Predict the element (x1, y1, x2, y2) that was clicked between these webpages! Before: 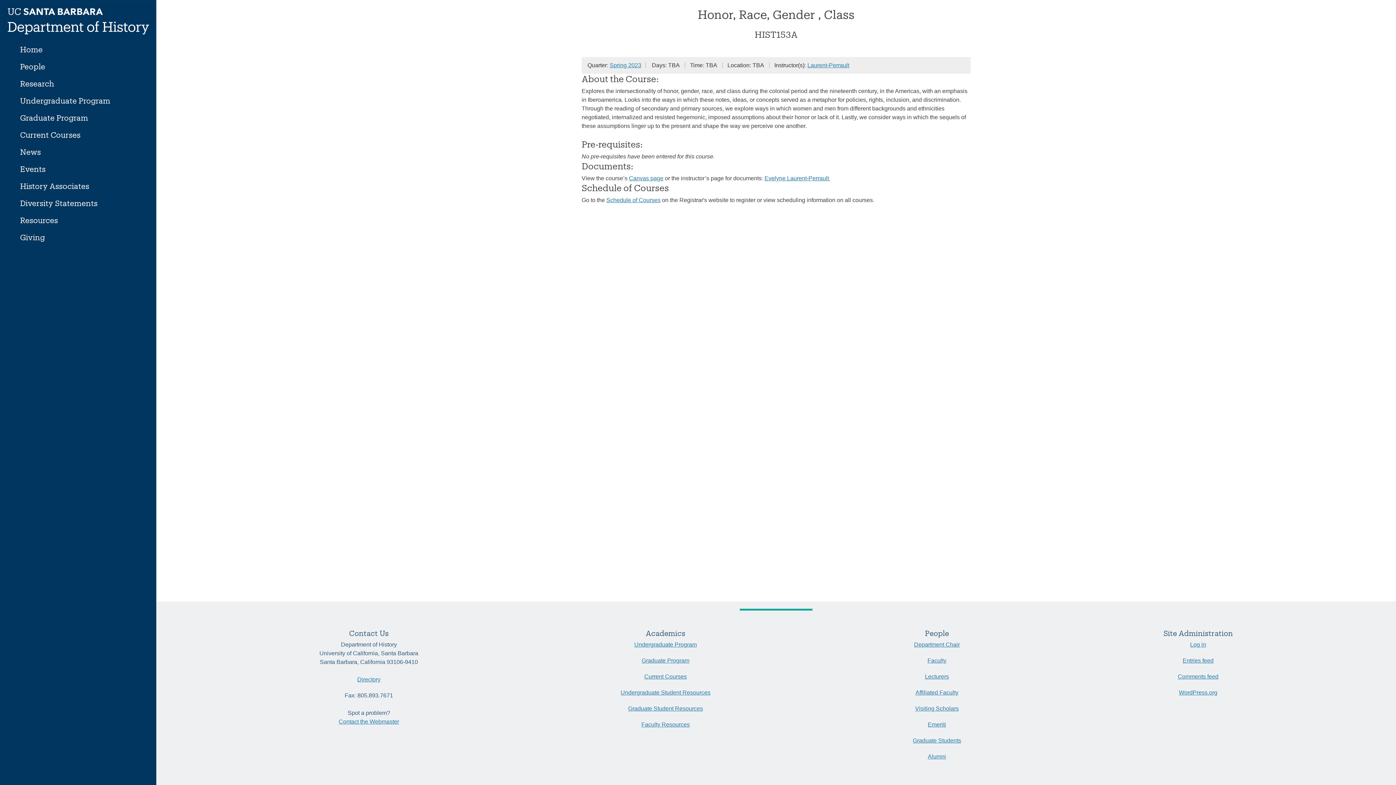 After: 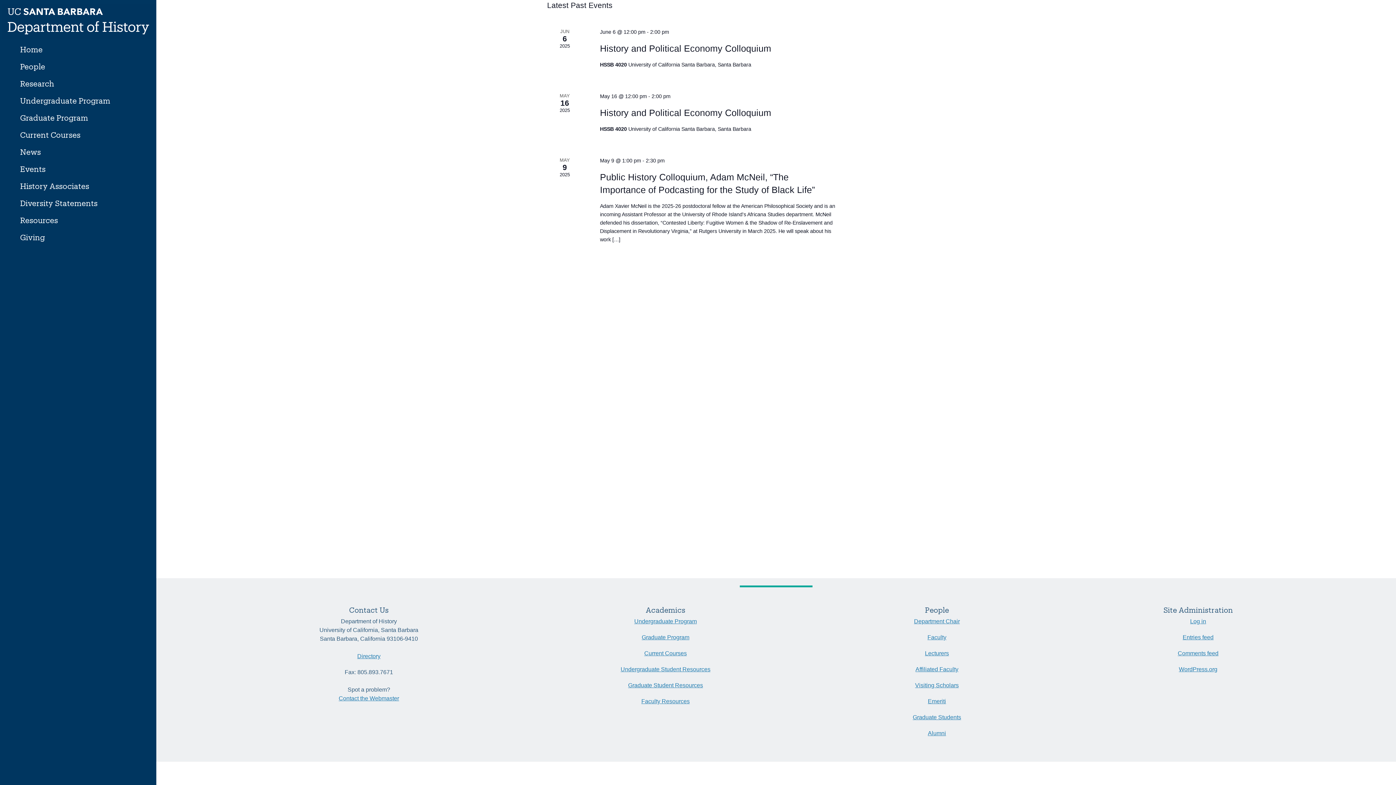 Action: label: Events bbox: (13, 160, 142, 177)